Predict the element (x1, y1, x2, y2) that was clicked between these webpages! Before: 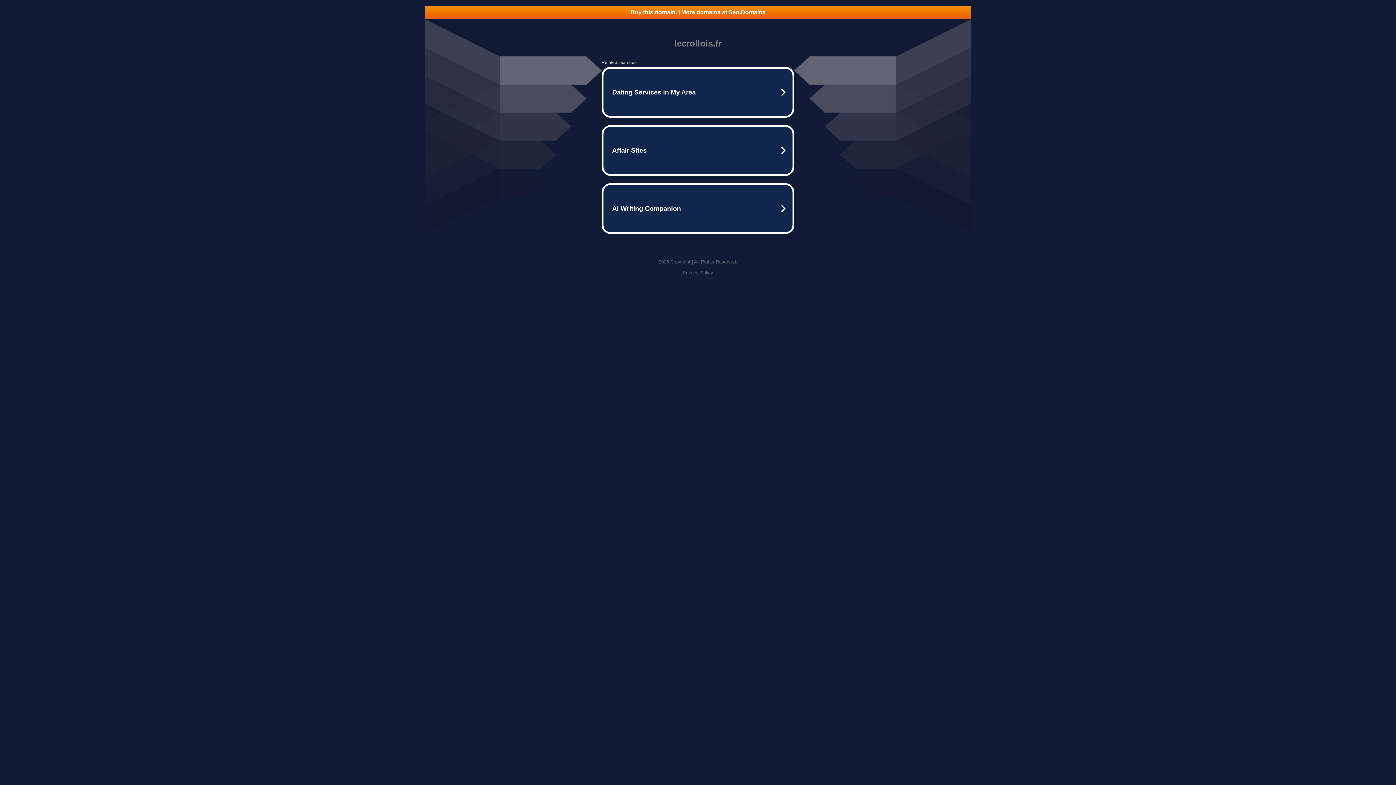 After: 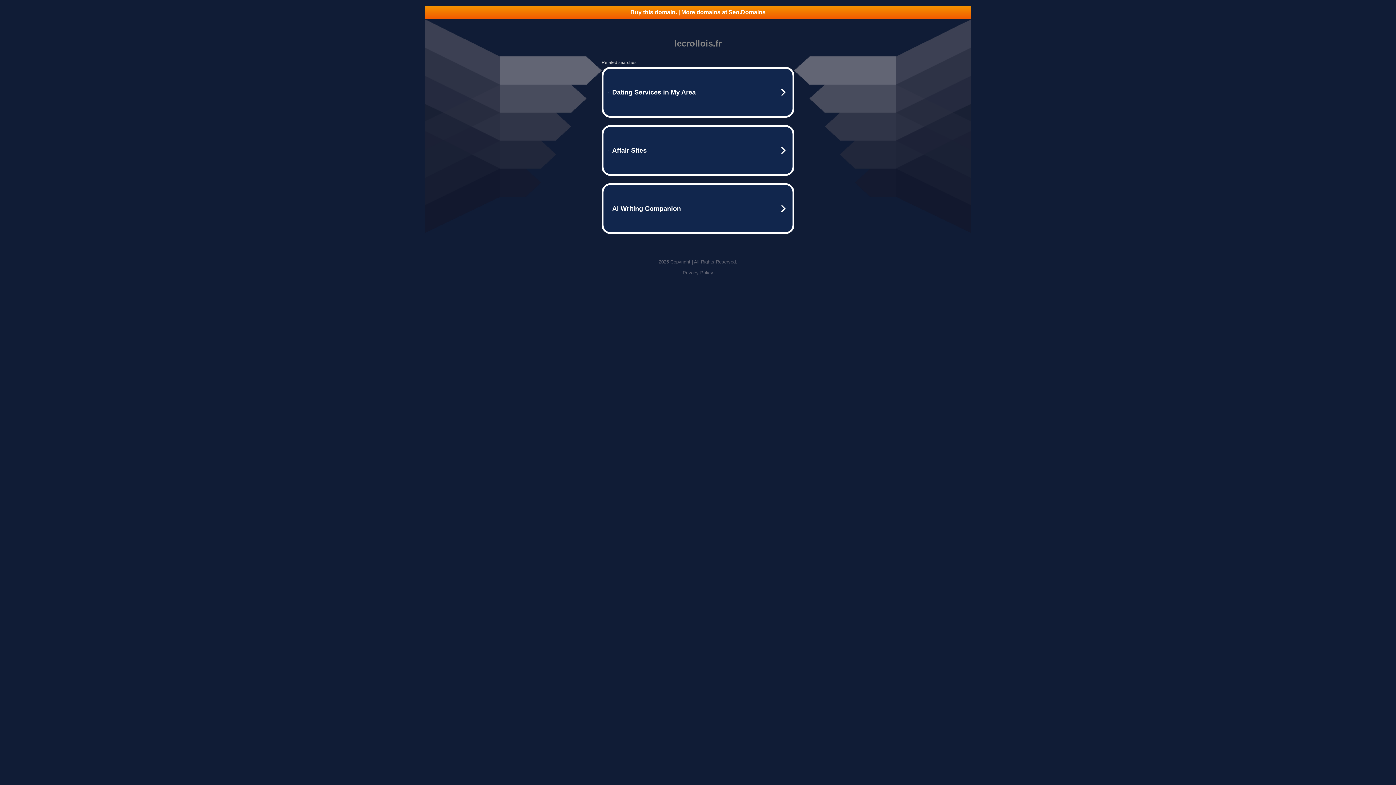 Action: label: Buy this domain. | More domains at Seo.Domains bbox: (425, 5, 970, 18)